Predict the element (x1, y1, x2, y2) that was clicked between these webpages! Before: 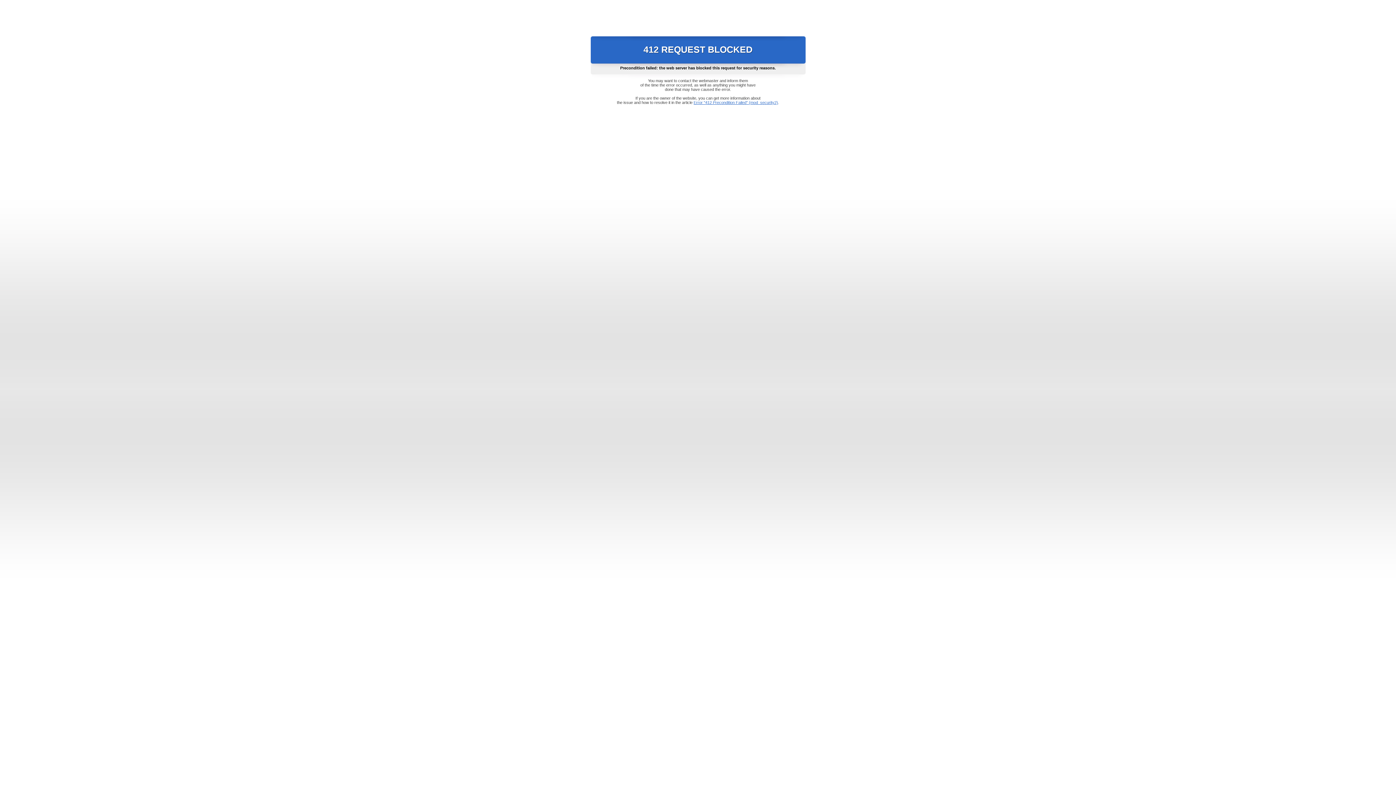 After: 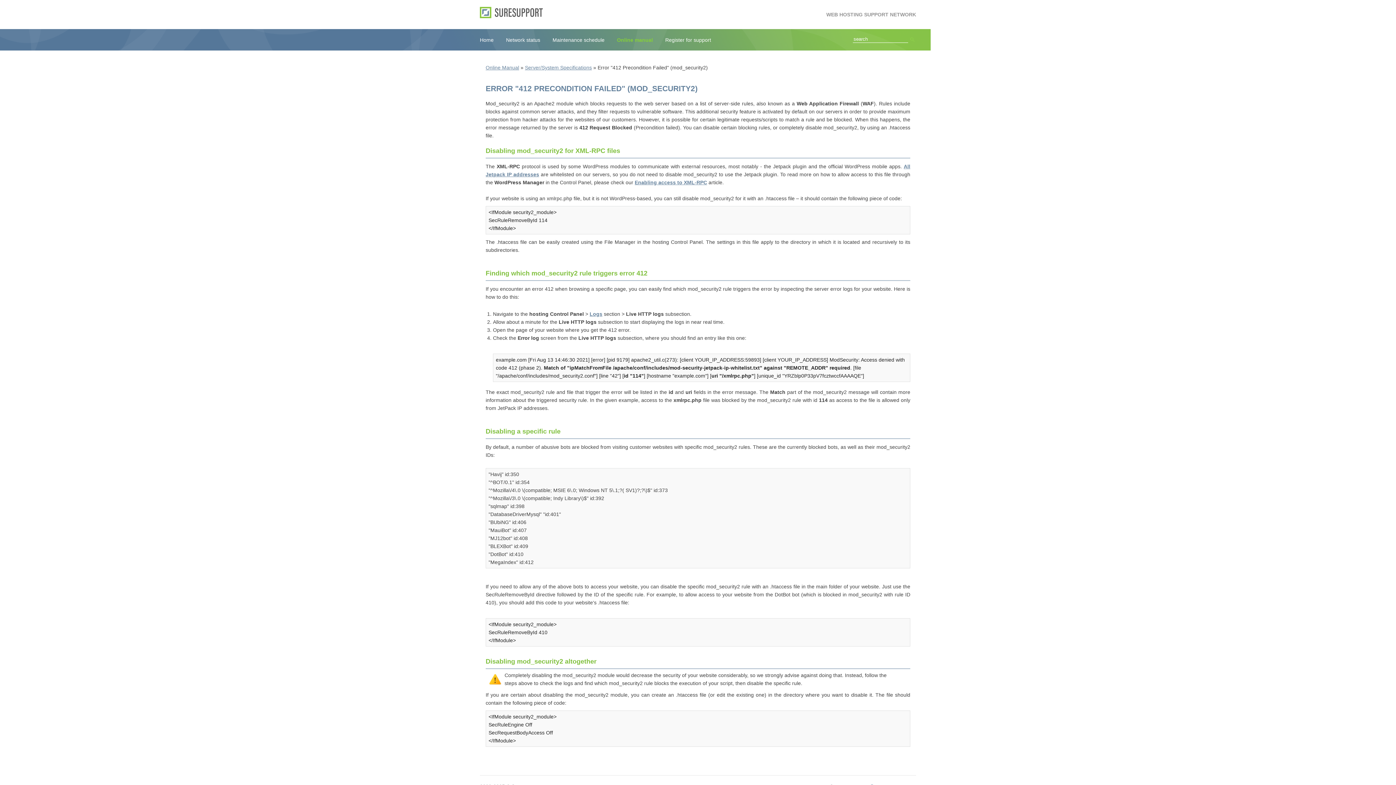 Action: bbox: (693, 100, 778, 104) label: Error "412 Precondition Failed" (mod_security2)